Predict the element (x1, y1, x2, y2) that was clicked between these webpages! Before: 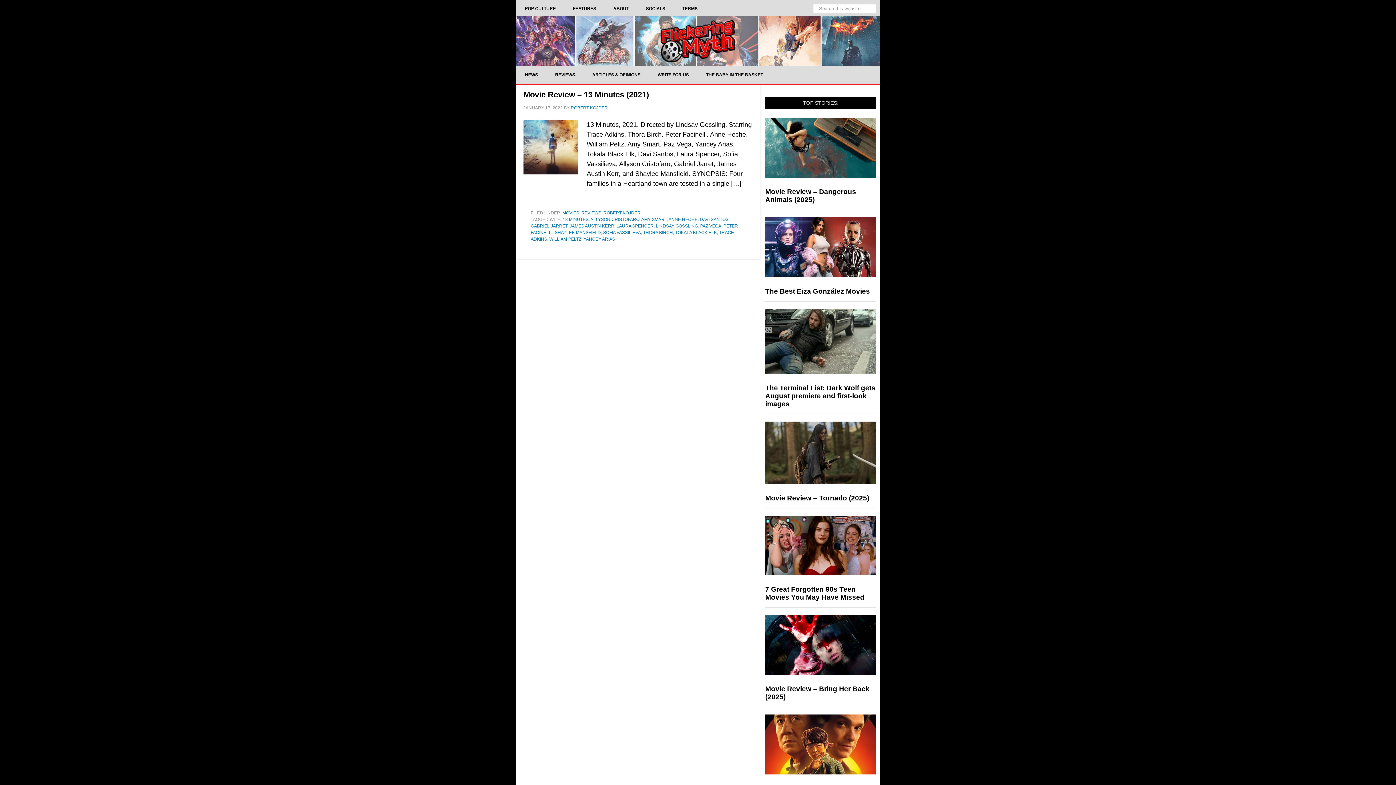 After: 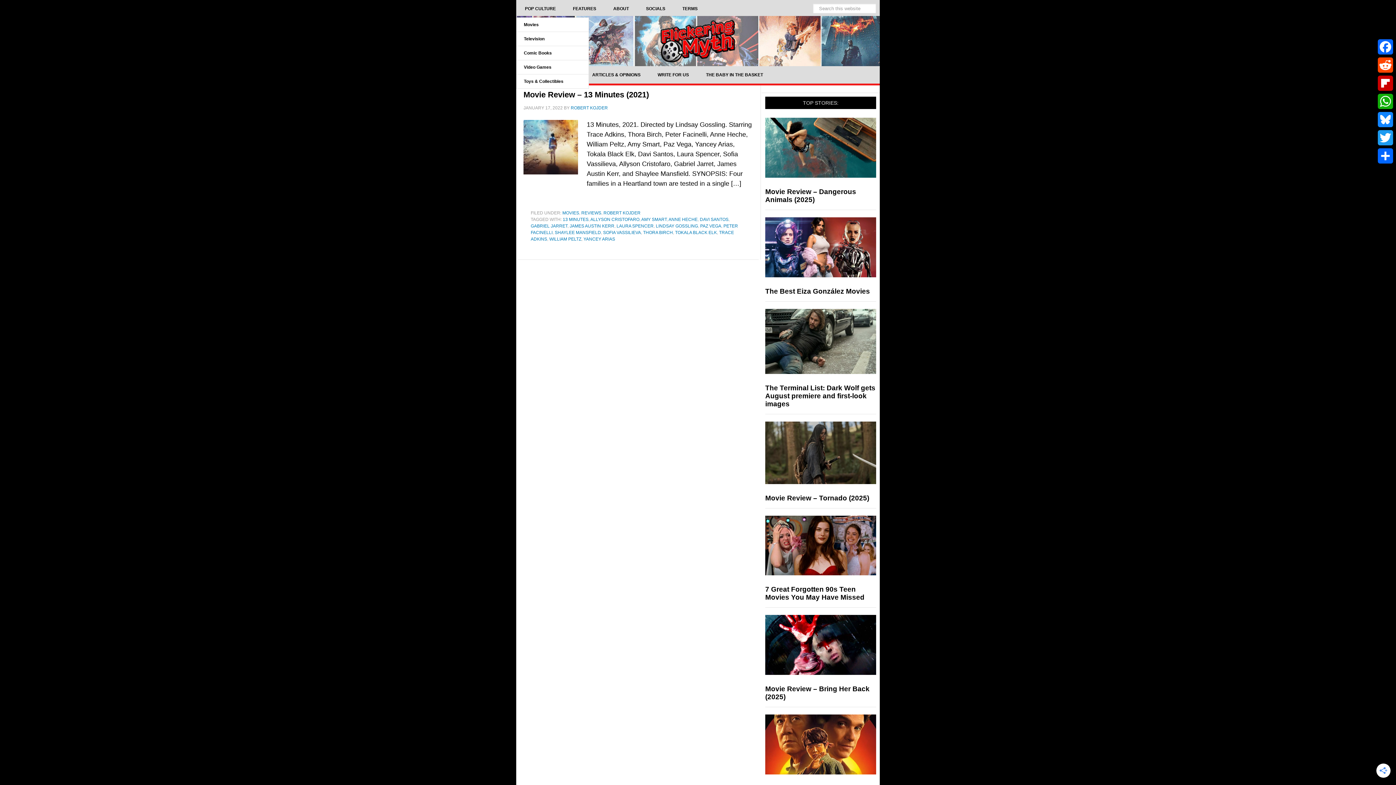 Action: bbox: (516, 0, 564, 17) label: POP CULTURE